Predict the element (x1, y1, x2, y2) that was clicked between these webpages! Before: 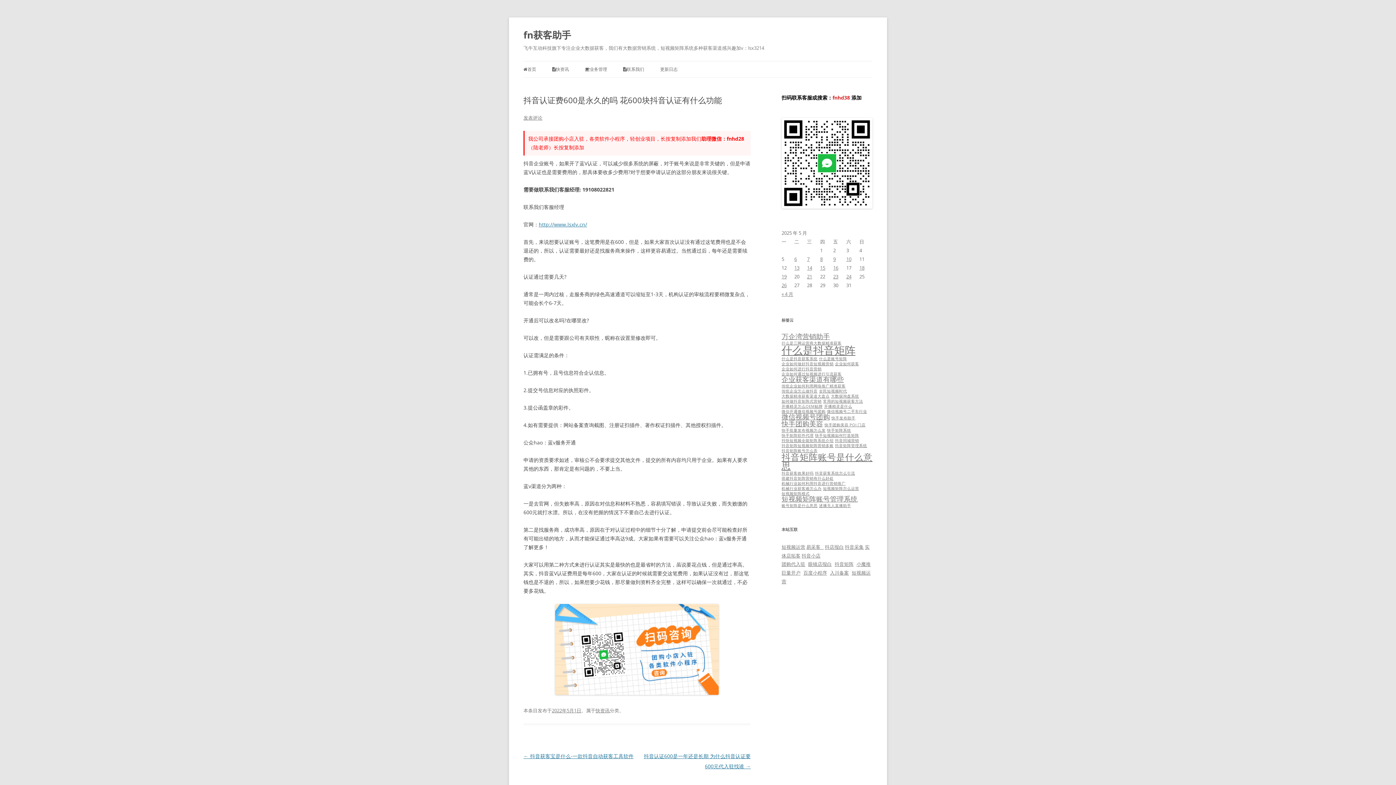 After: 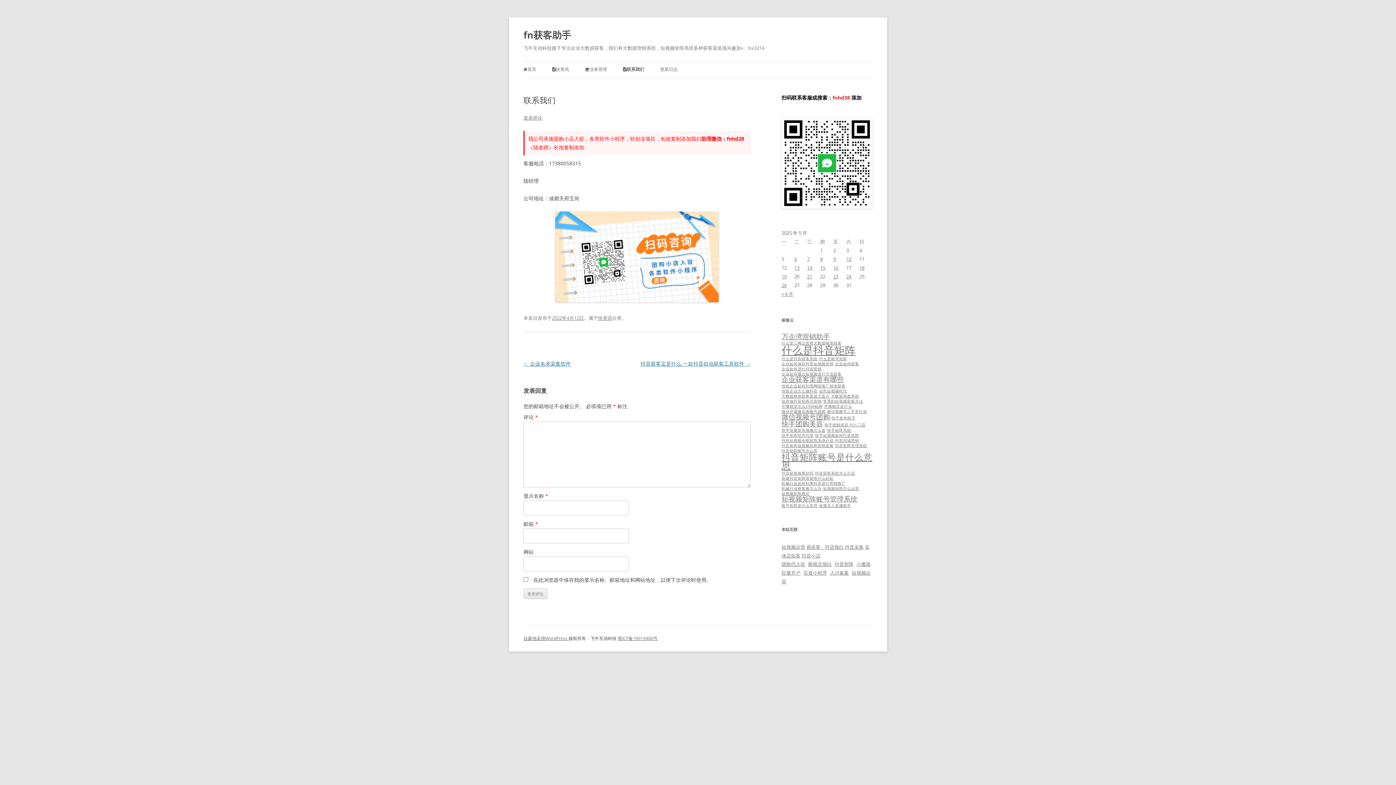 Action: label: 联系我们 bbox: (623, 61, 644, 77)